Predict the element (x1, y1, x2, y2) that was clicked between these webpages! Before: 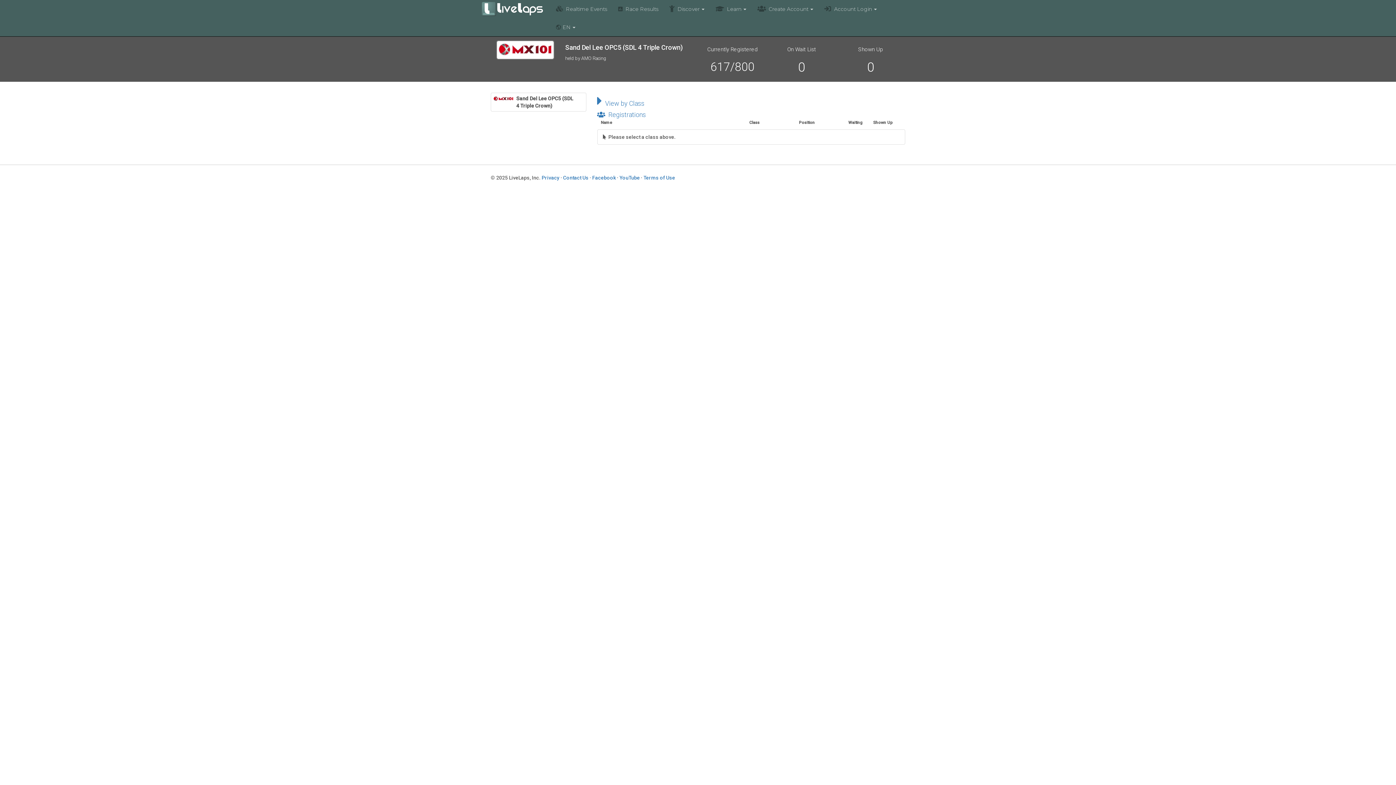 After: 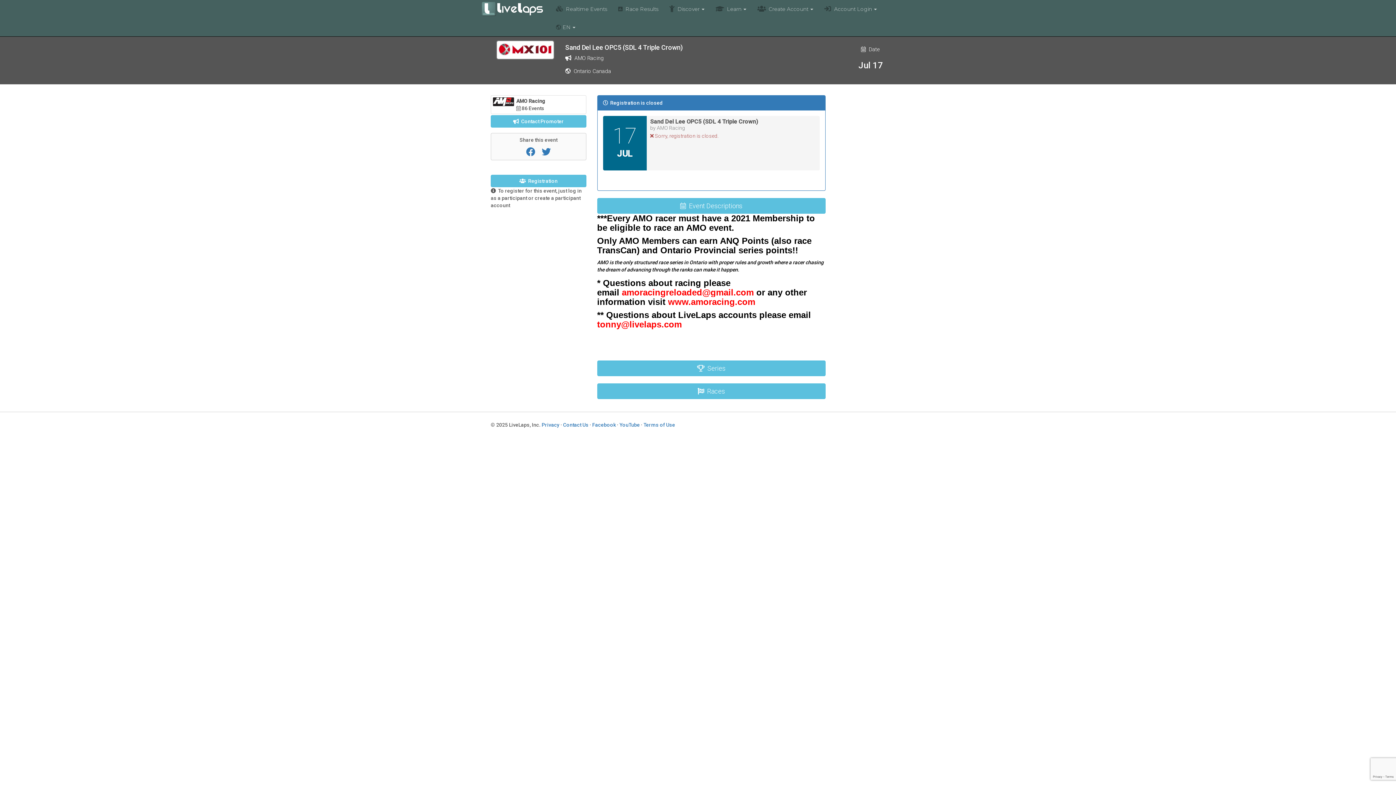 Action: label: Sand Del Lee OPC5 (SDL 4 Triple Crown) bbox: (490, 92, 586, 111)